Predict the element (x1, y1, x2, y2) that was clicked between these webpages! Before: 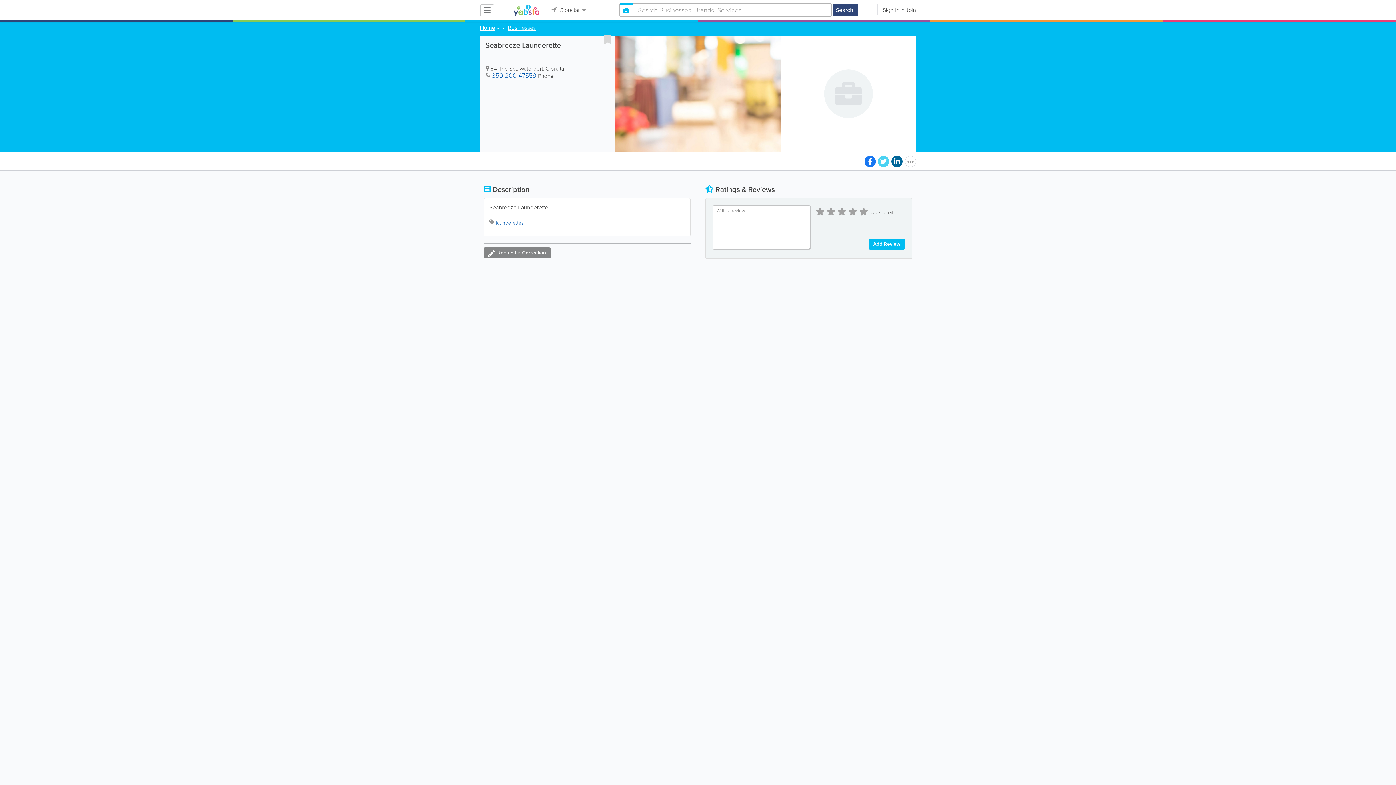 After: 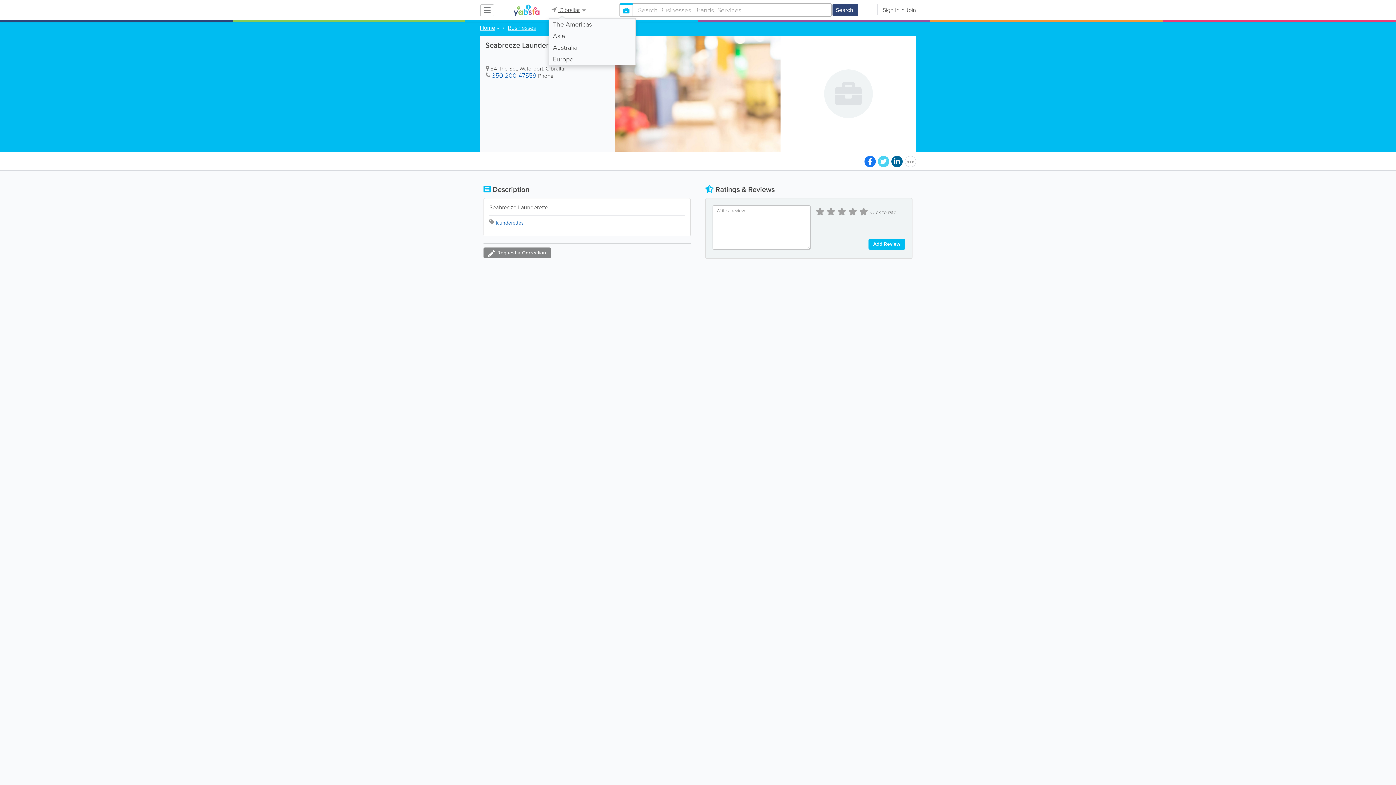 Action: bbox: (548, 5, 589, 14) label:  Gibraltar